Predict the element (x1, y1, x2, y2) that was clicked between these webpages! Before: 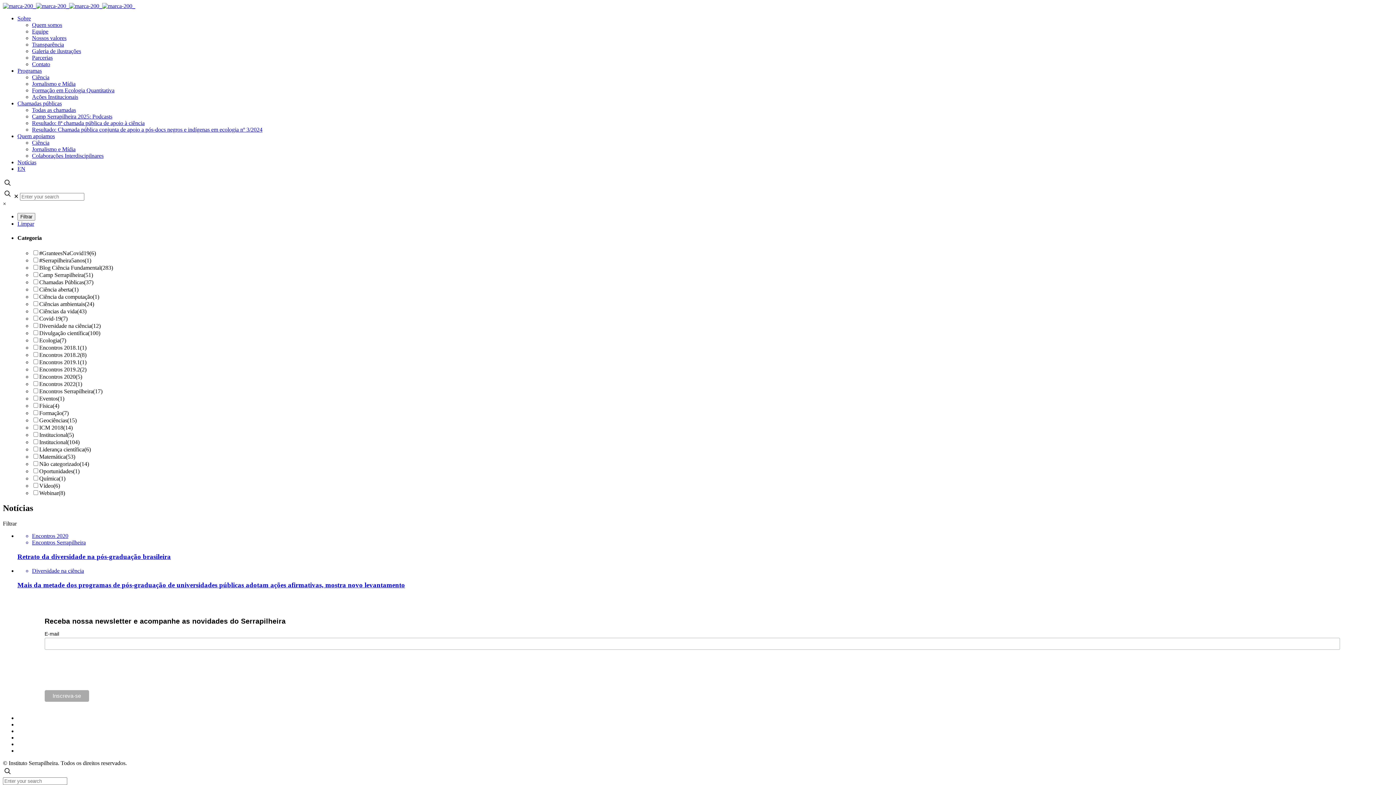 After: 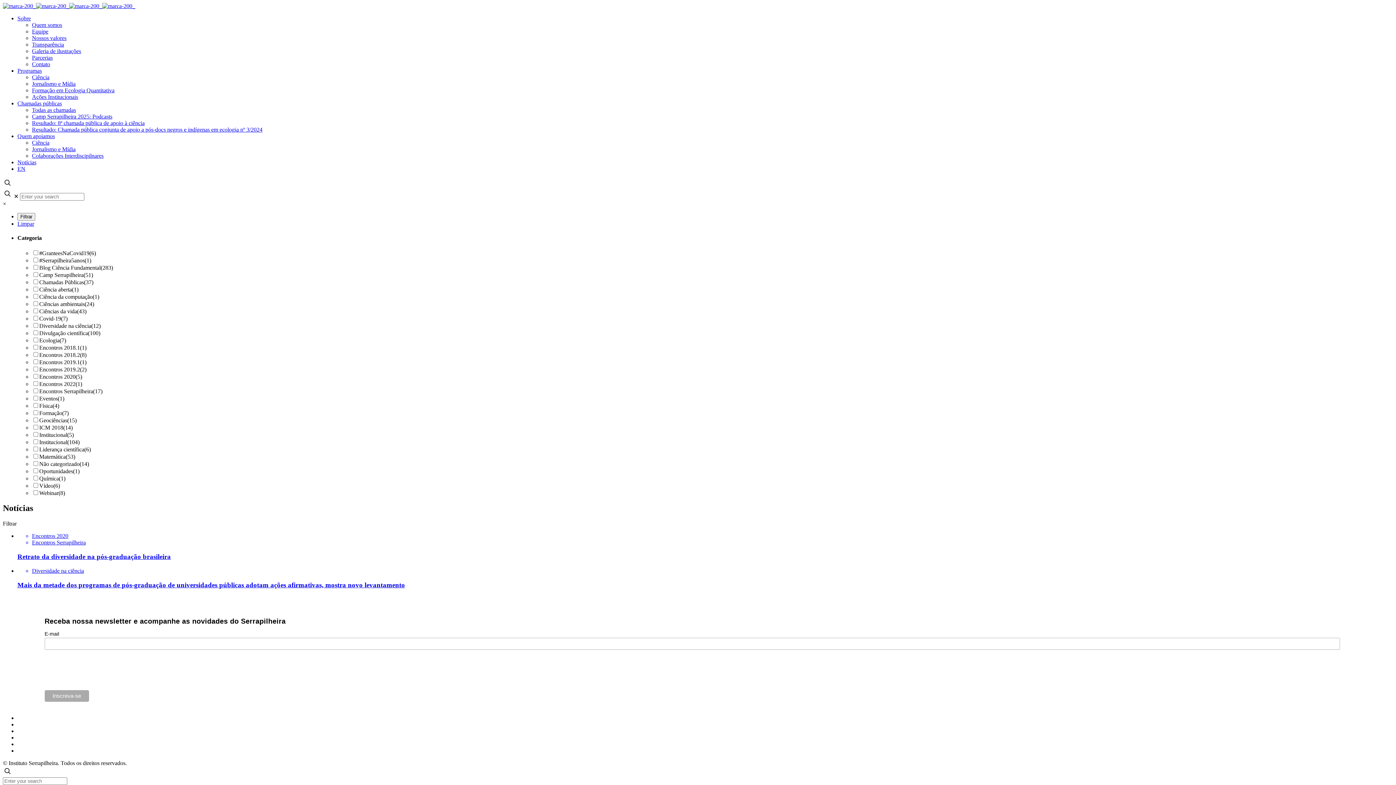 Action: label: Programas bbox: (17, 67, 41, 73)